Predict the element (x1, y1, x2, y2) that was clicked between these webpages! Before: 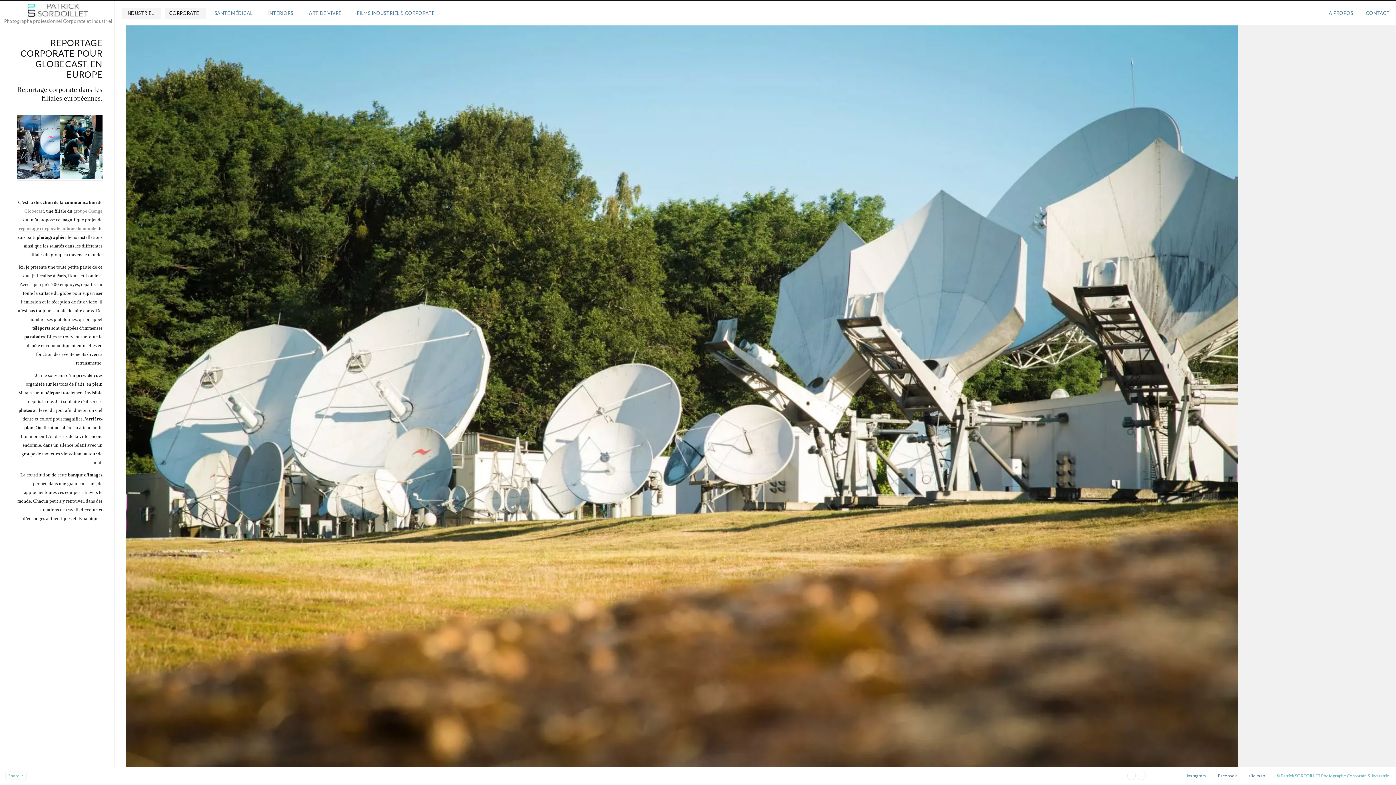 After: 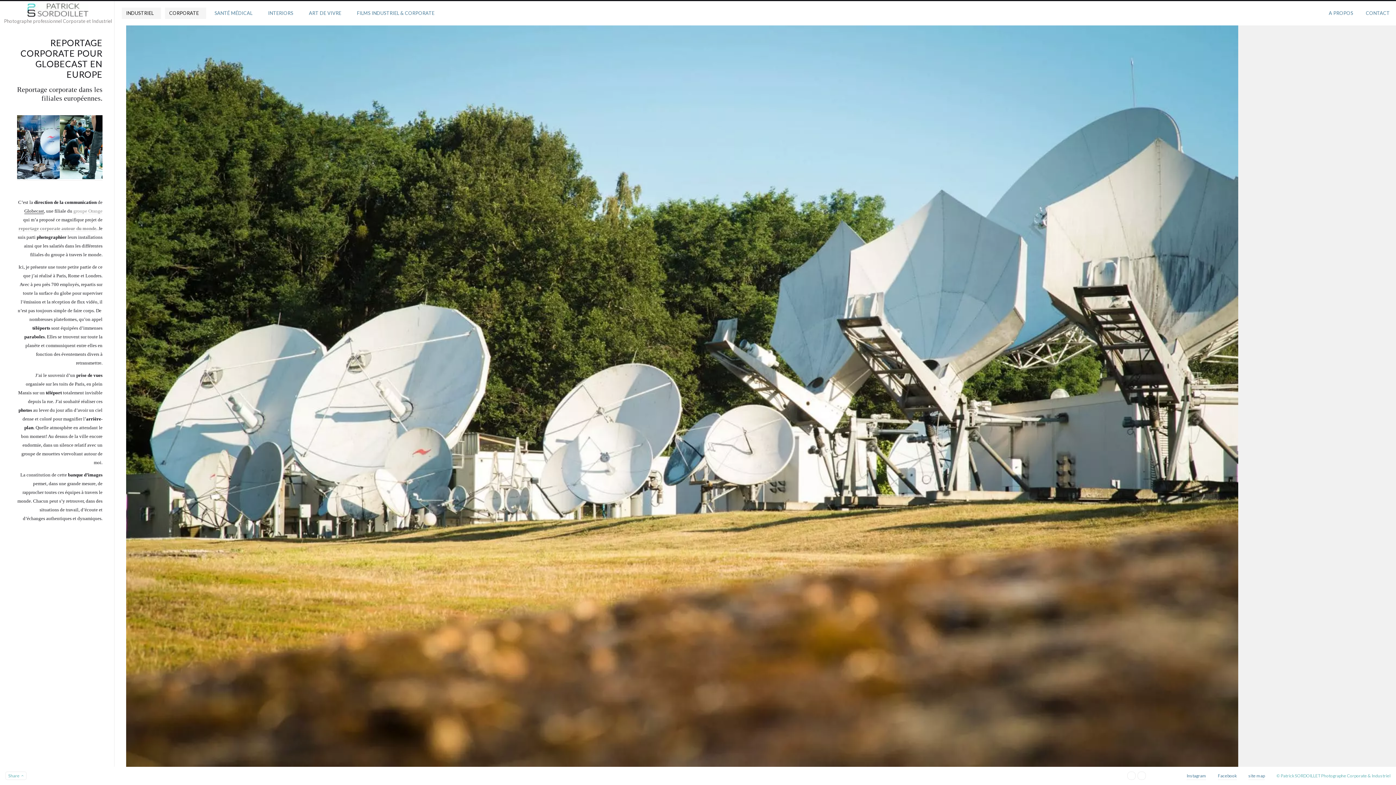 Action: label: Globecast bbox: (24, 208, 44, 214)